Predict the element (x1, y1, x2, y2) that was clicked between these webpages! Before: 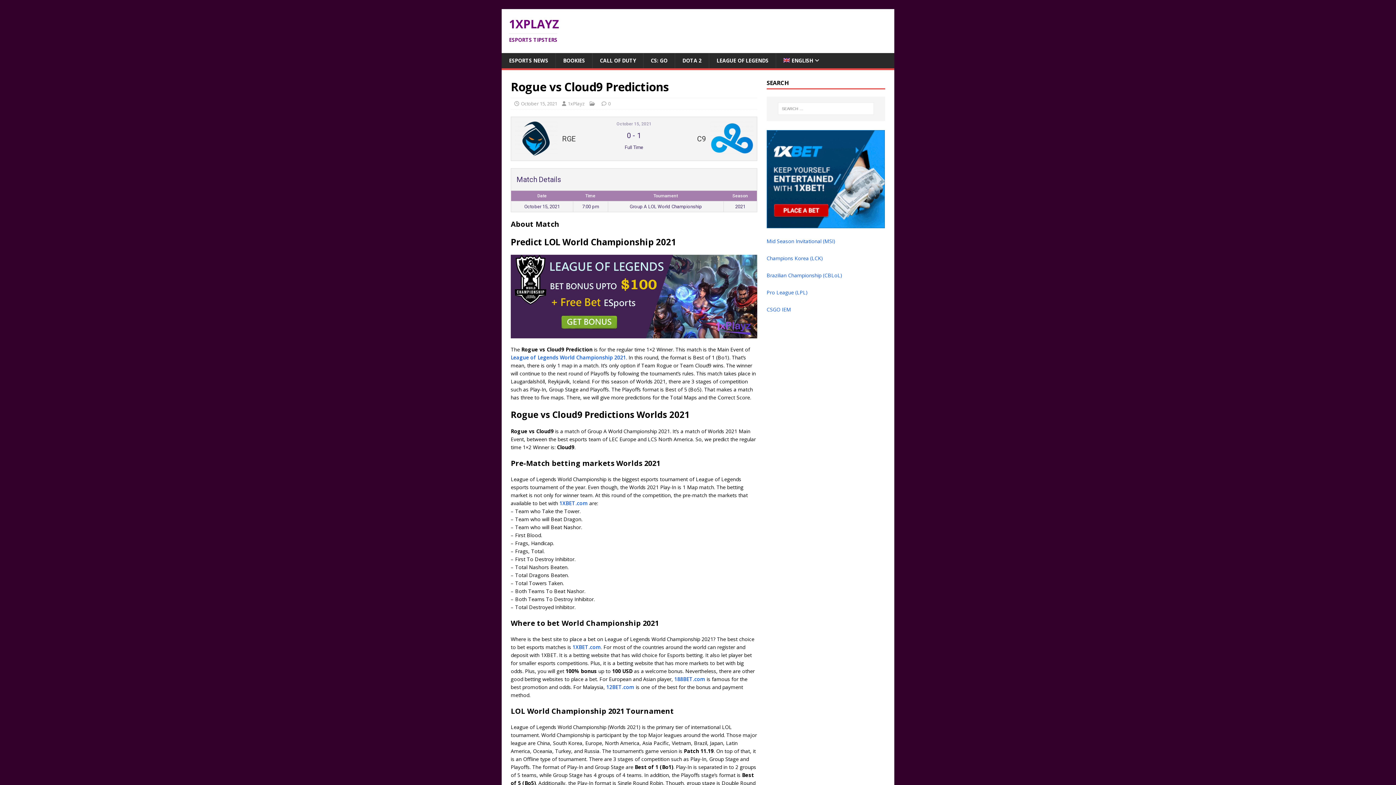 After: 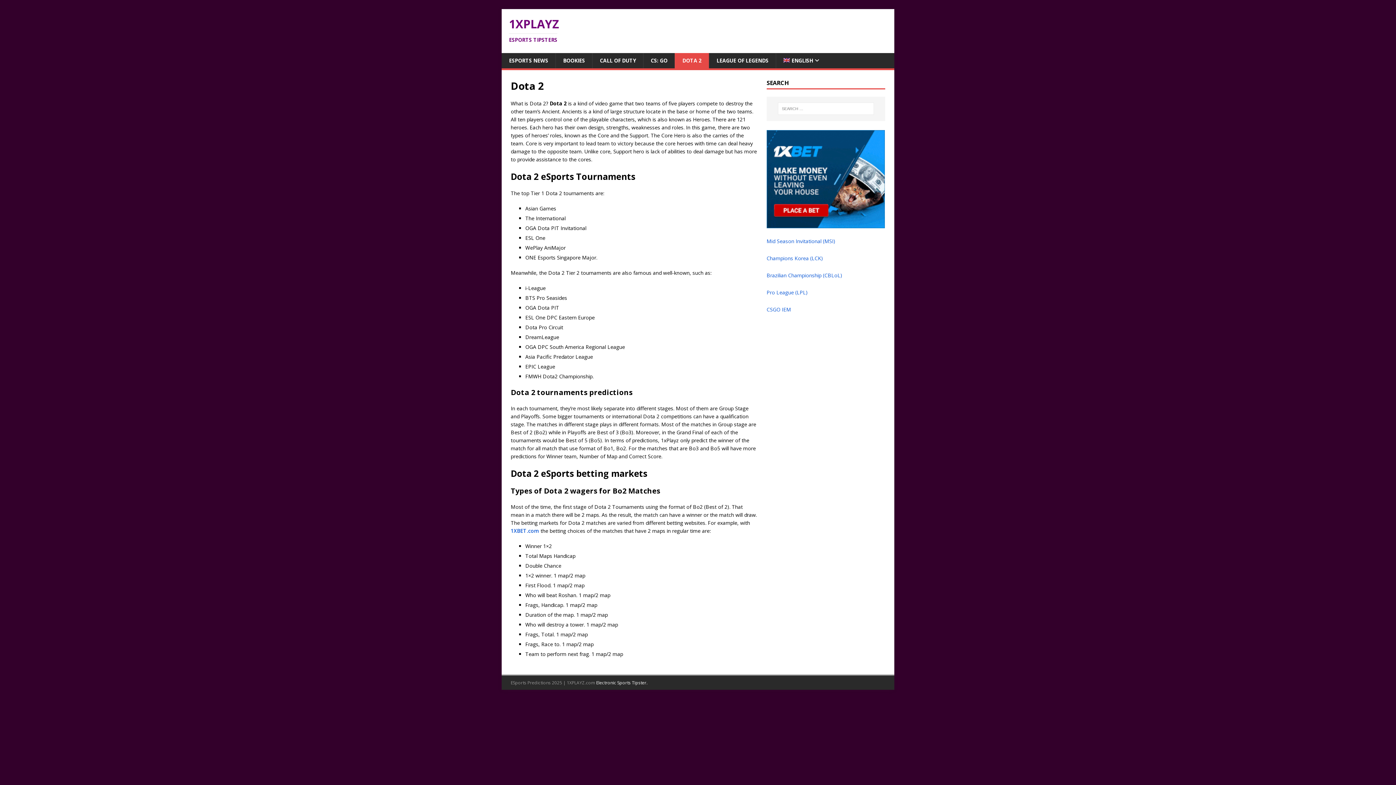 Action: bbox: (674, 53, 709, 68) label: DOTA 2